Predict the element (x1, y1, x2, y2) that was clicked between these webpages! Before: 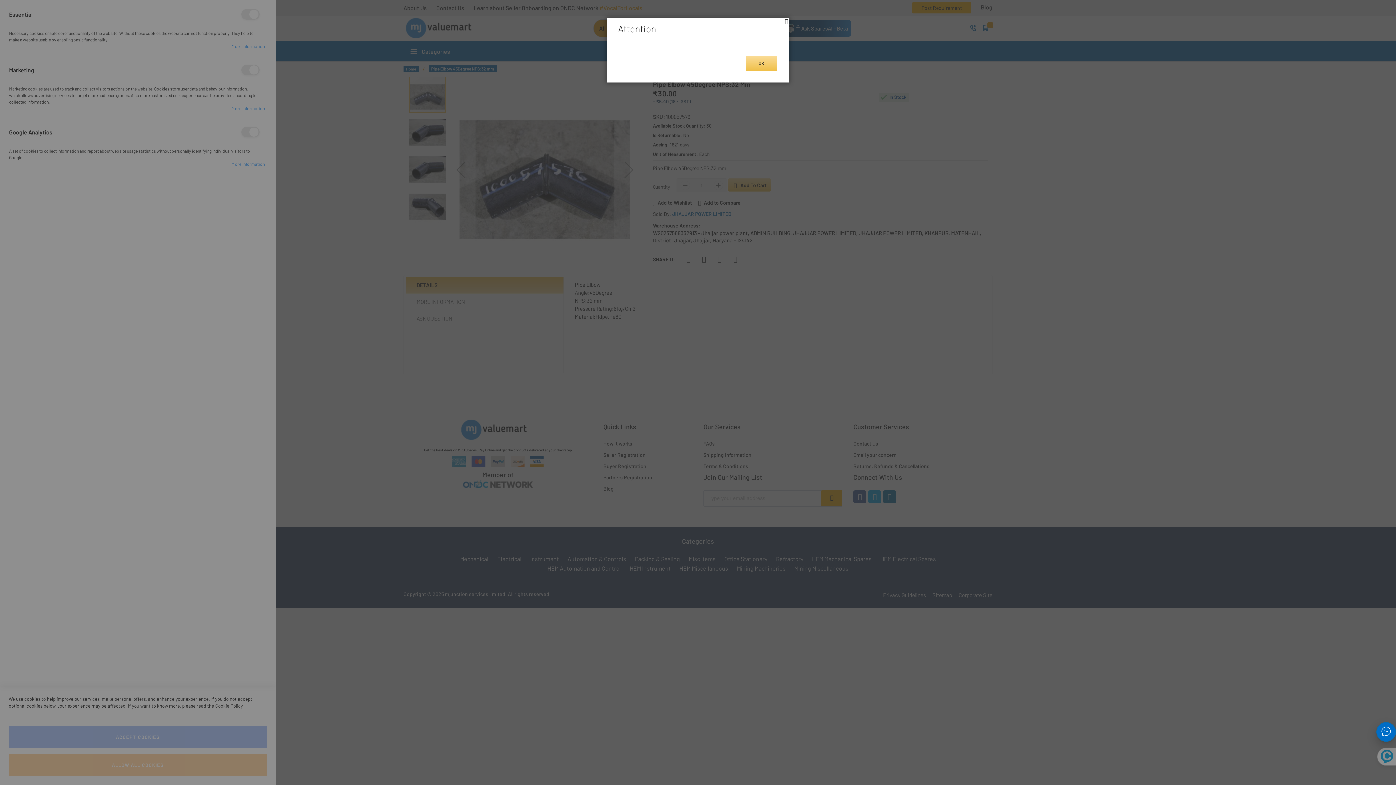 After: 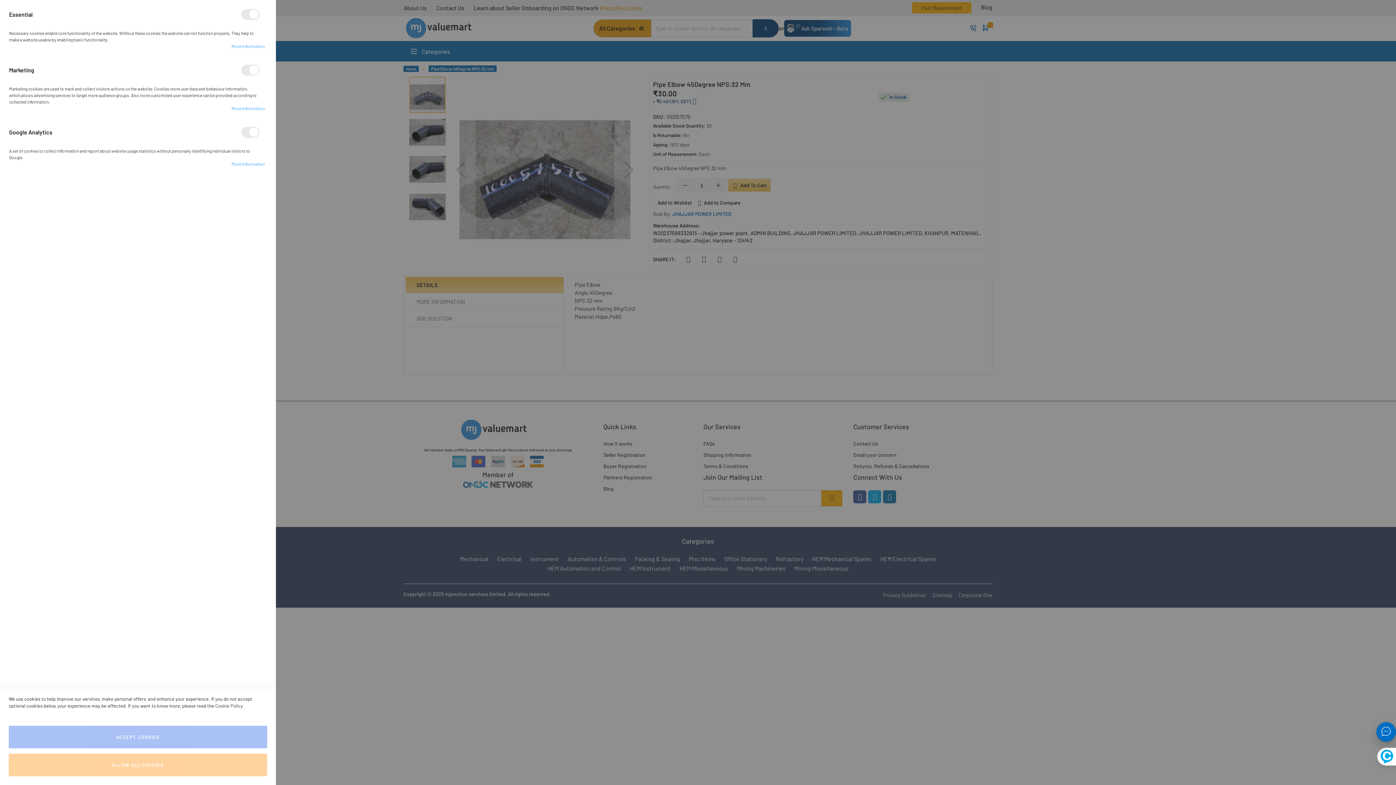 Action: label: OK bbox: (746, 55, 777, 70)